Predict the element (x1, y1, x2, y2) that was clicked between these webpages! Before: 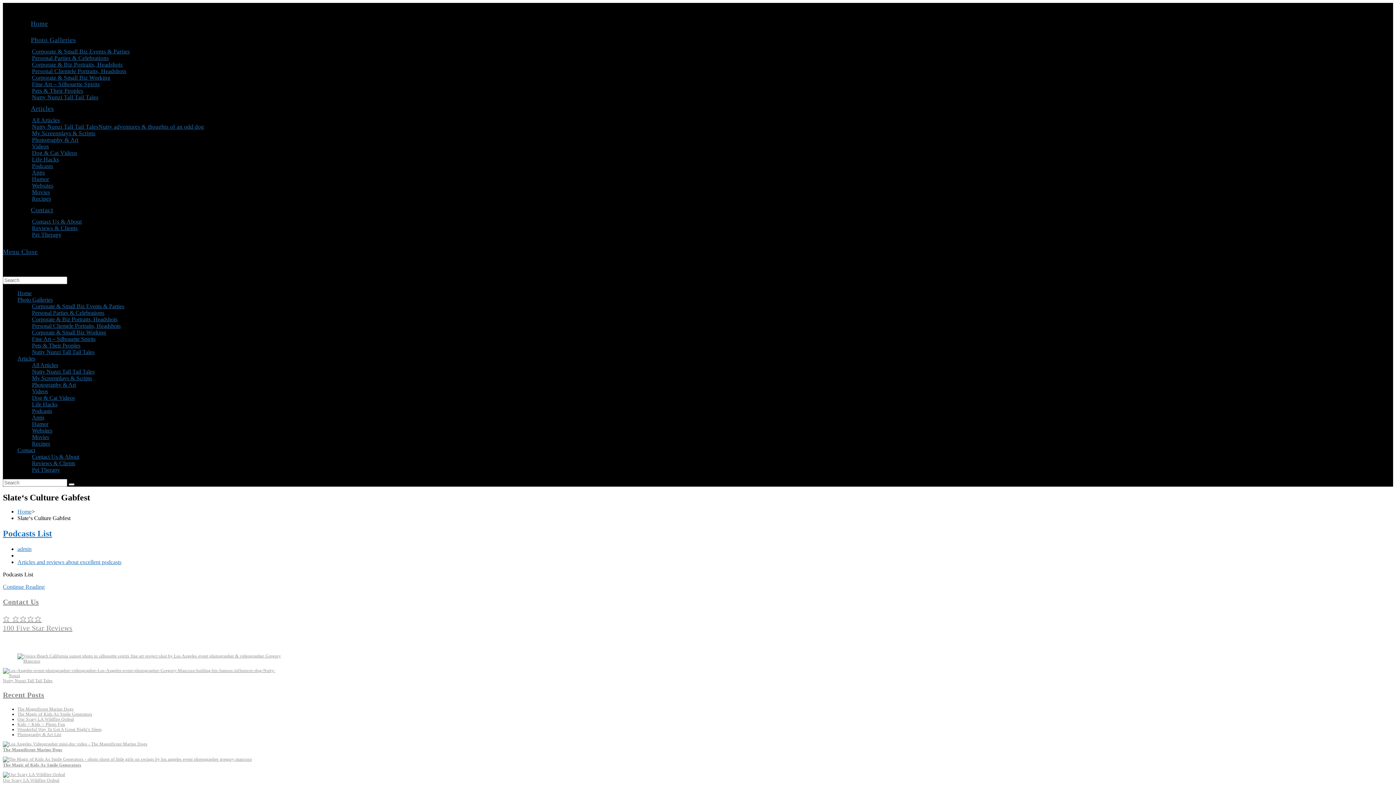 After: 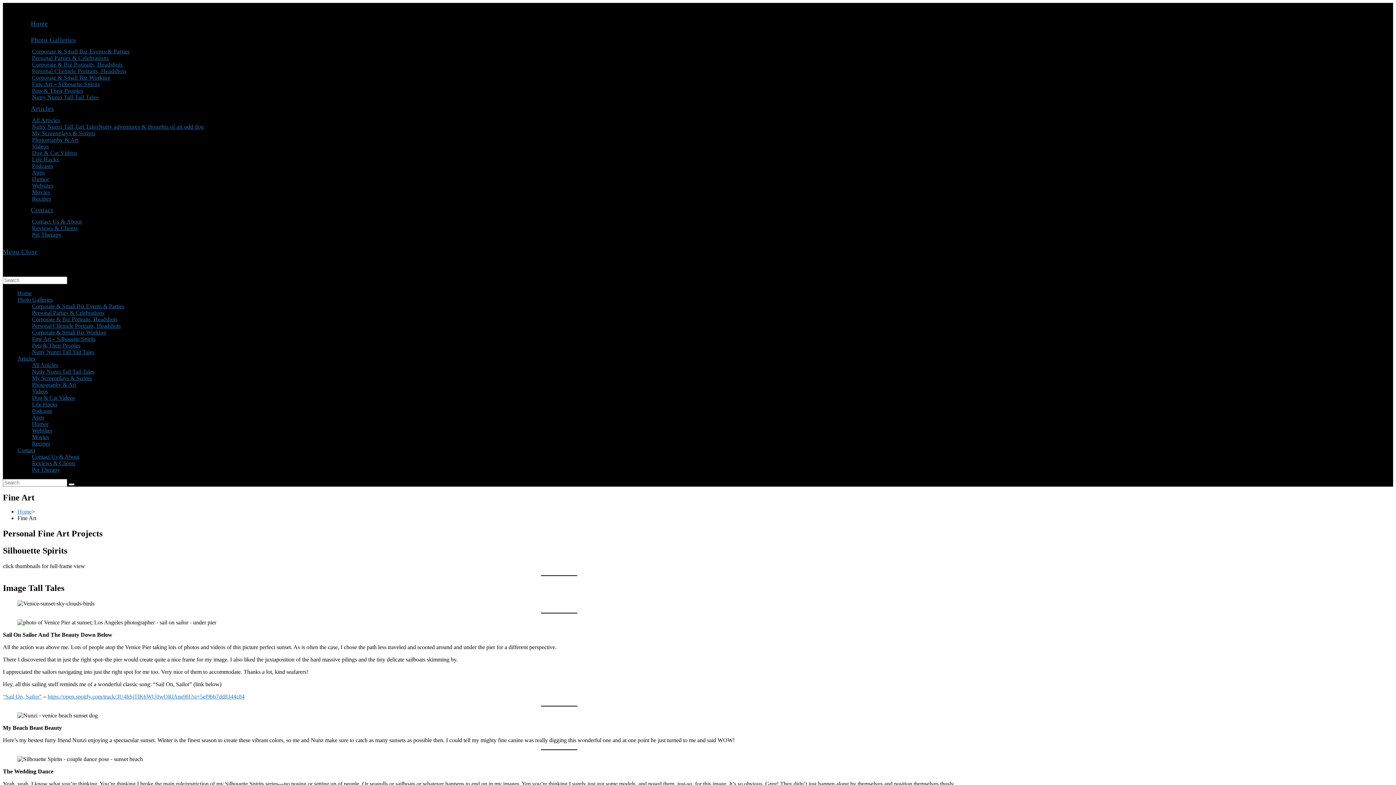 Action: label: View Slide Details bbox: (17, 658, 281, 663)